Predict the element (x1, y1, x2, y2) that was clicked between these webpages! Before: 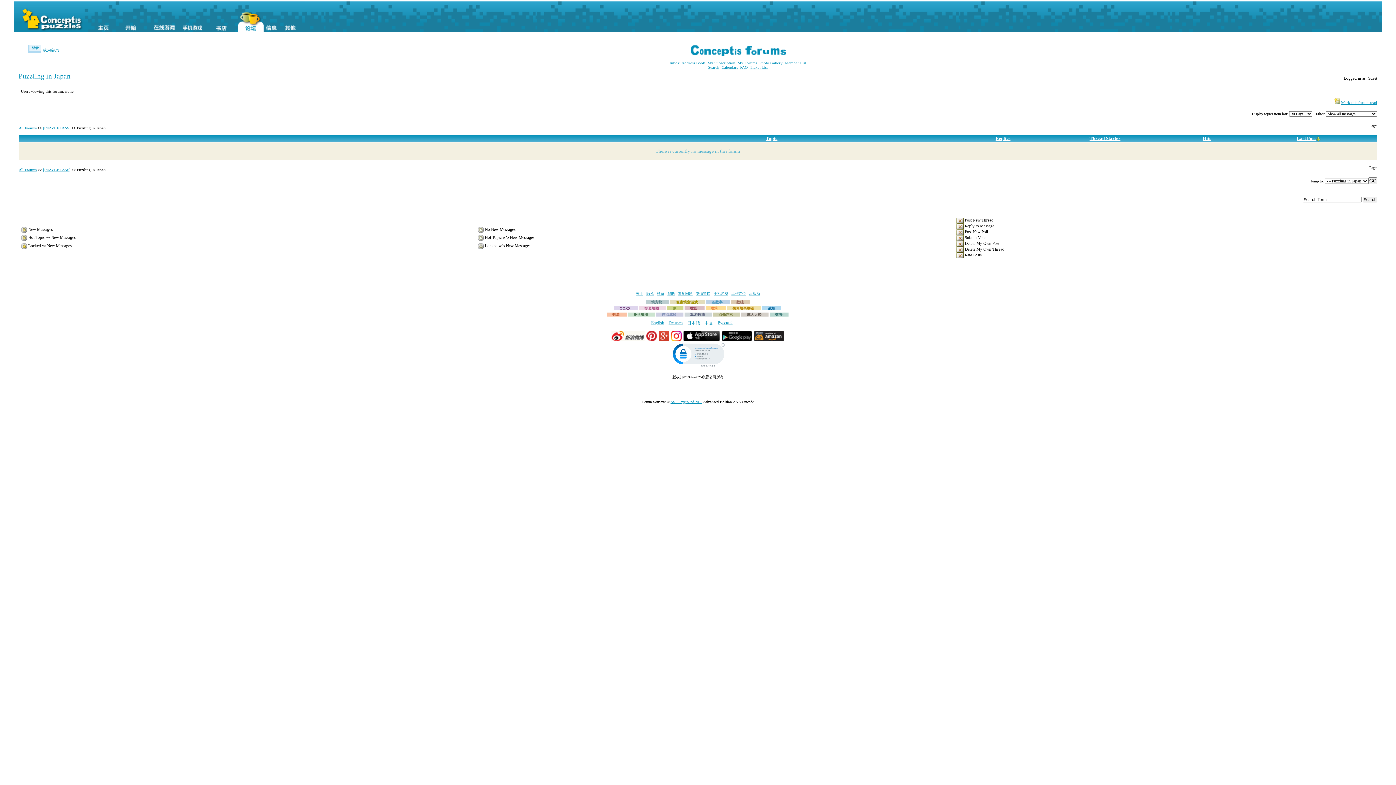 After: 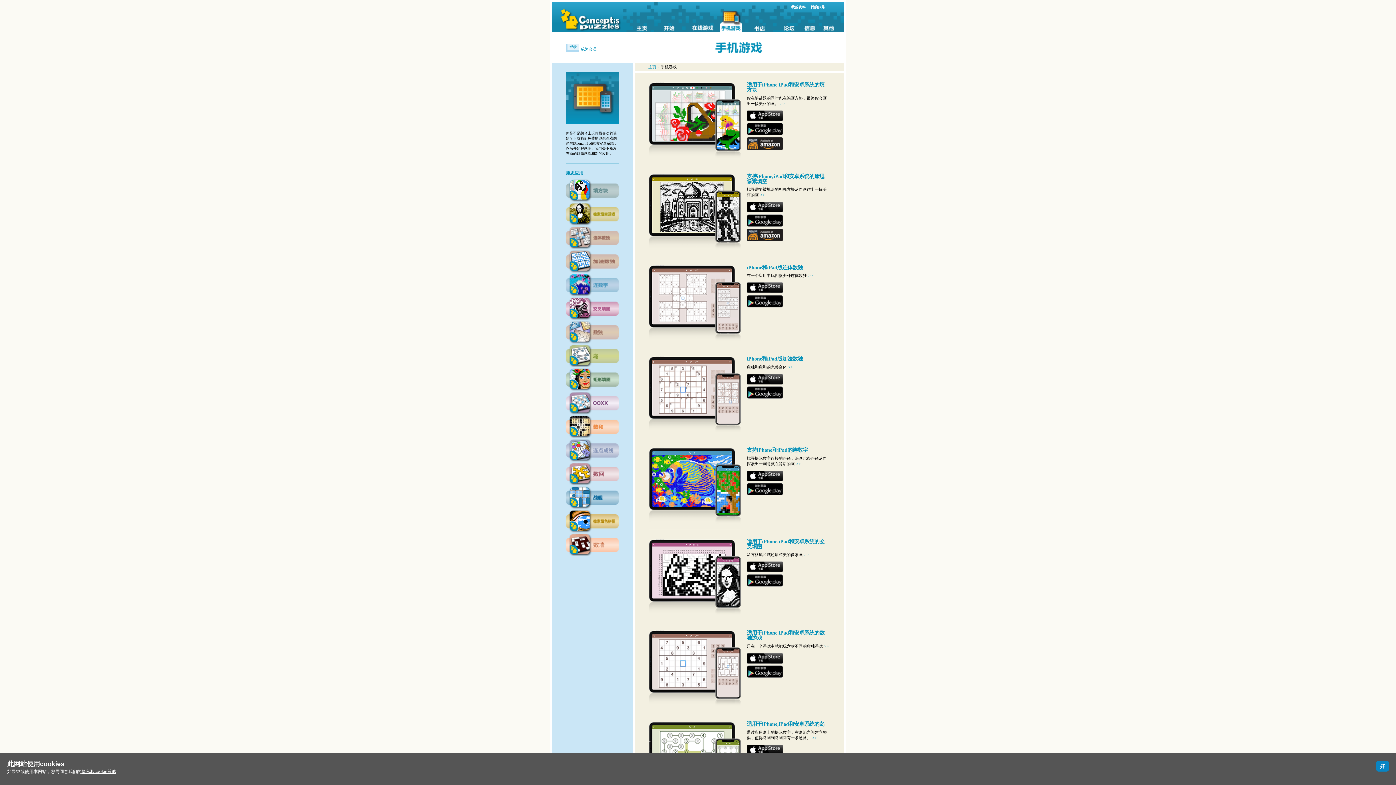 Action: bbox: (181, 1, 204, 32)